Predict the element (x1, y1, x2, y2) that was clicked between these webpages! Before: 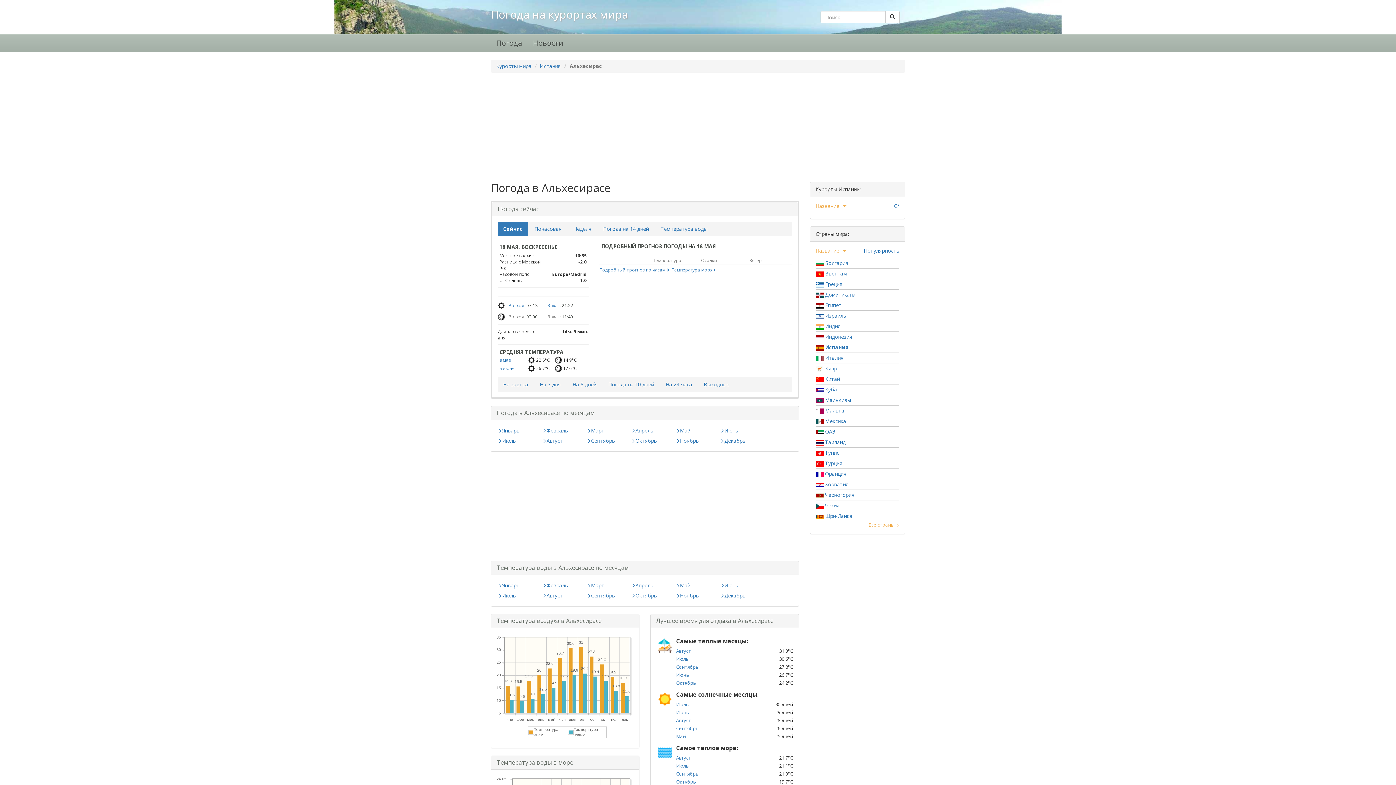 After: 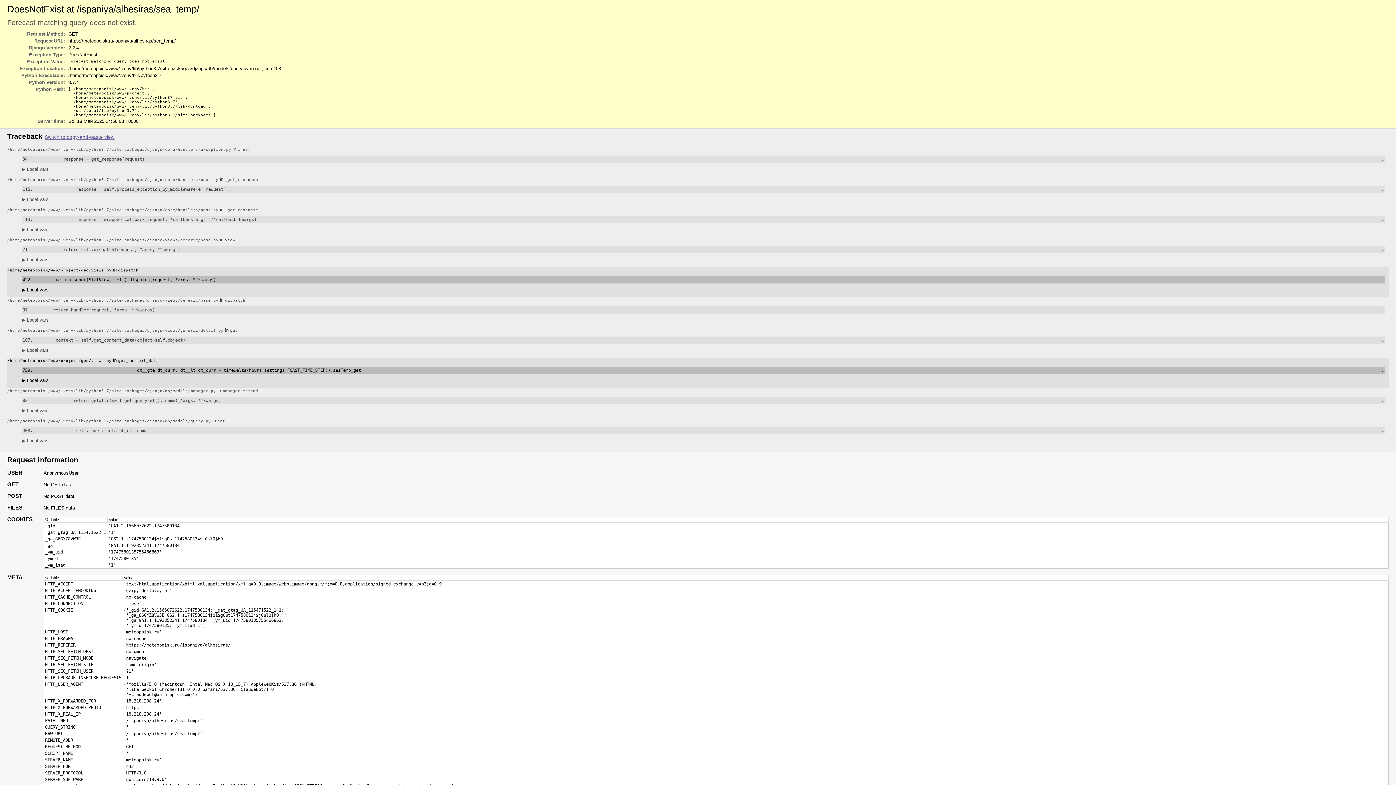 Action: bbox: (496, 564, 629, 572) label: Температура воды в Альхесирасе по месяцам